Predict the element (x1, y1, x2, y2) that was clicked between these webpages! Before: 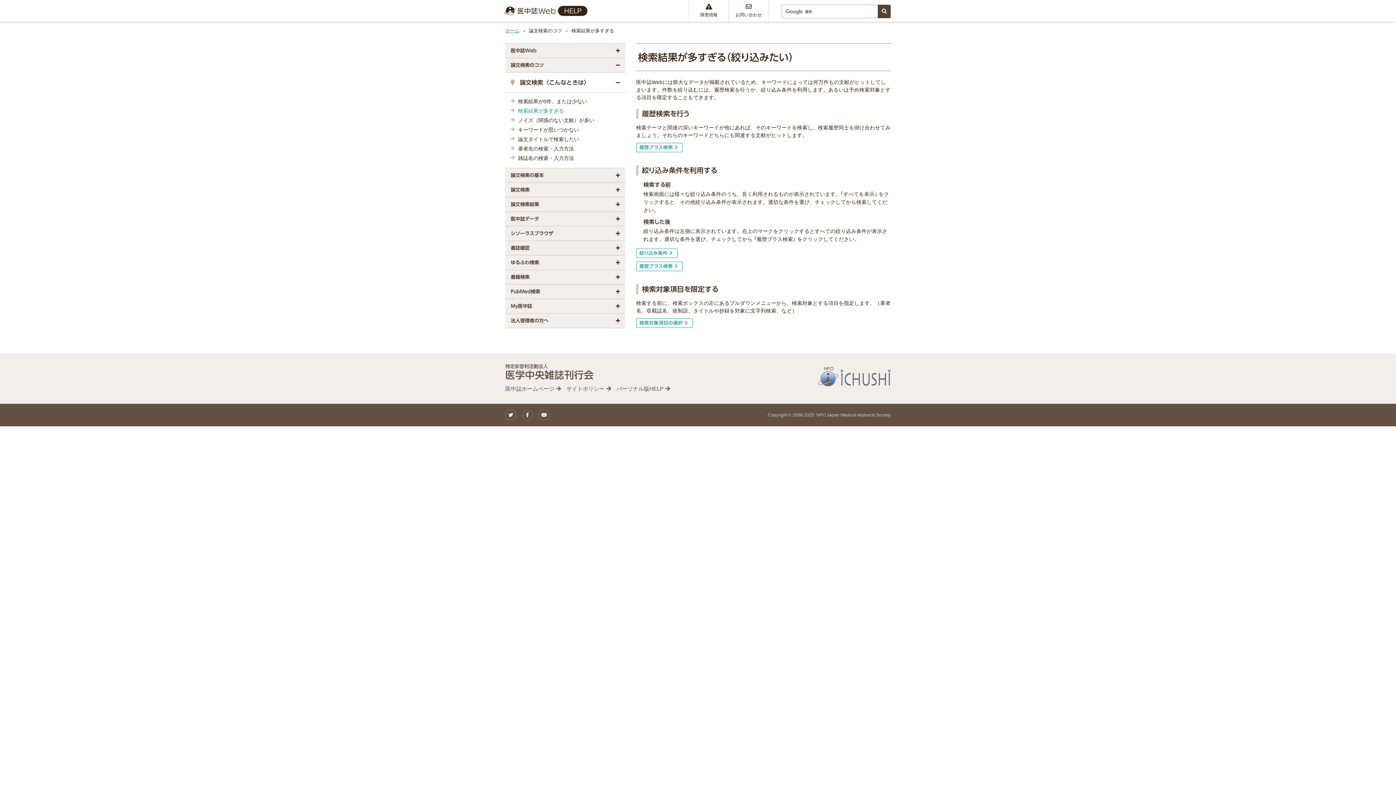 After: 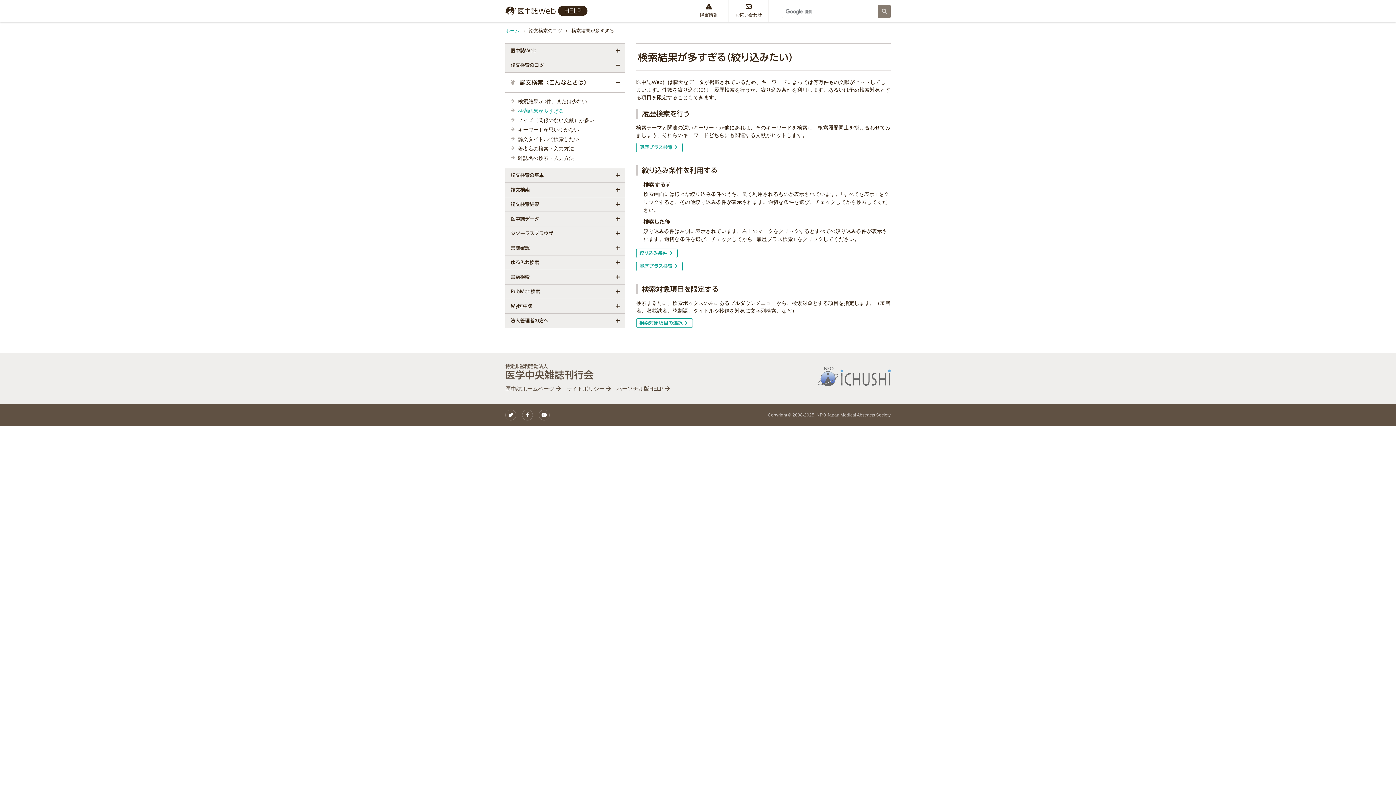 Action: bbox: (878, 4, 890, 18)